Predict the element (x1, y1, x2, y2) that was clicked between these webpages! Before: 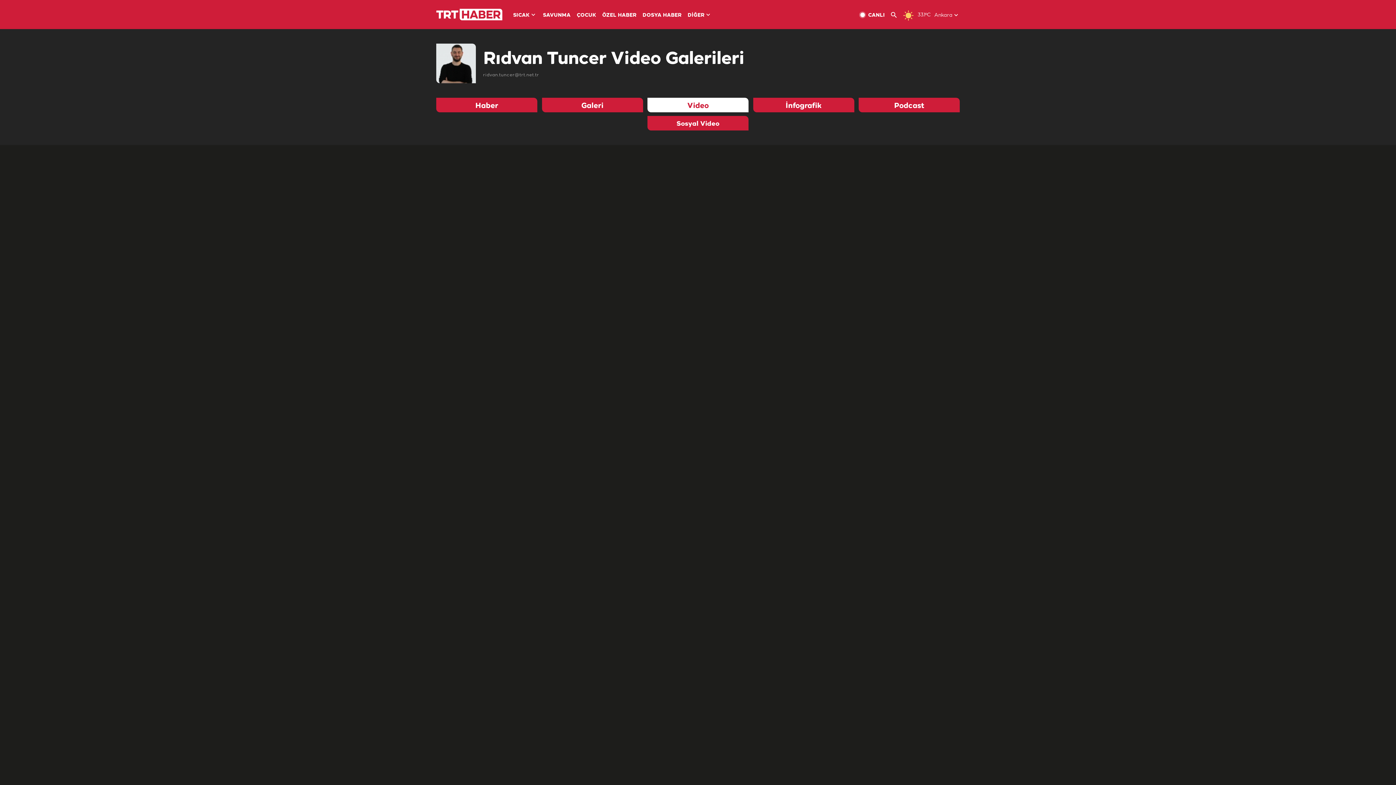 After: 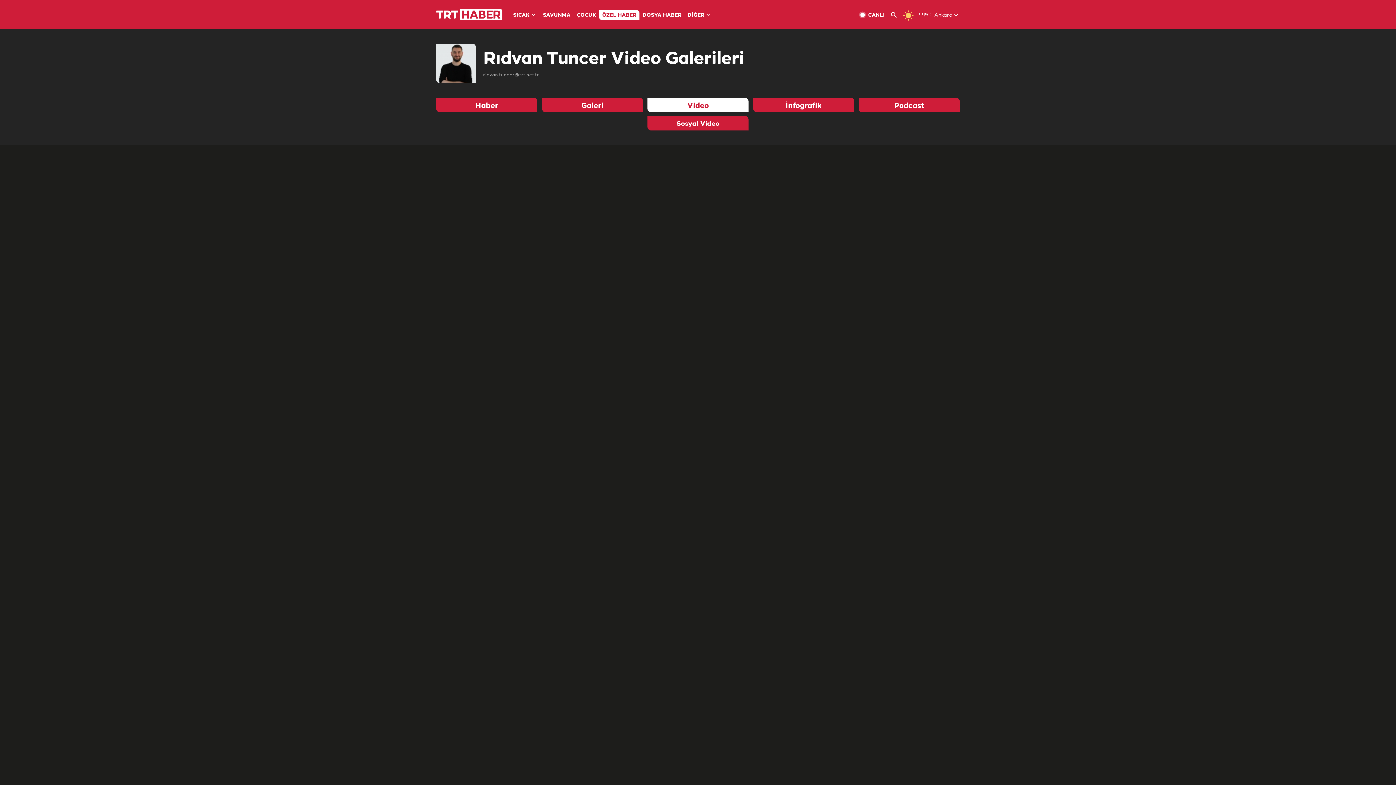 Action: bbox: (599, 10, 639, 20) label: ÖZEL HABER